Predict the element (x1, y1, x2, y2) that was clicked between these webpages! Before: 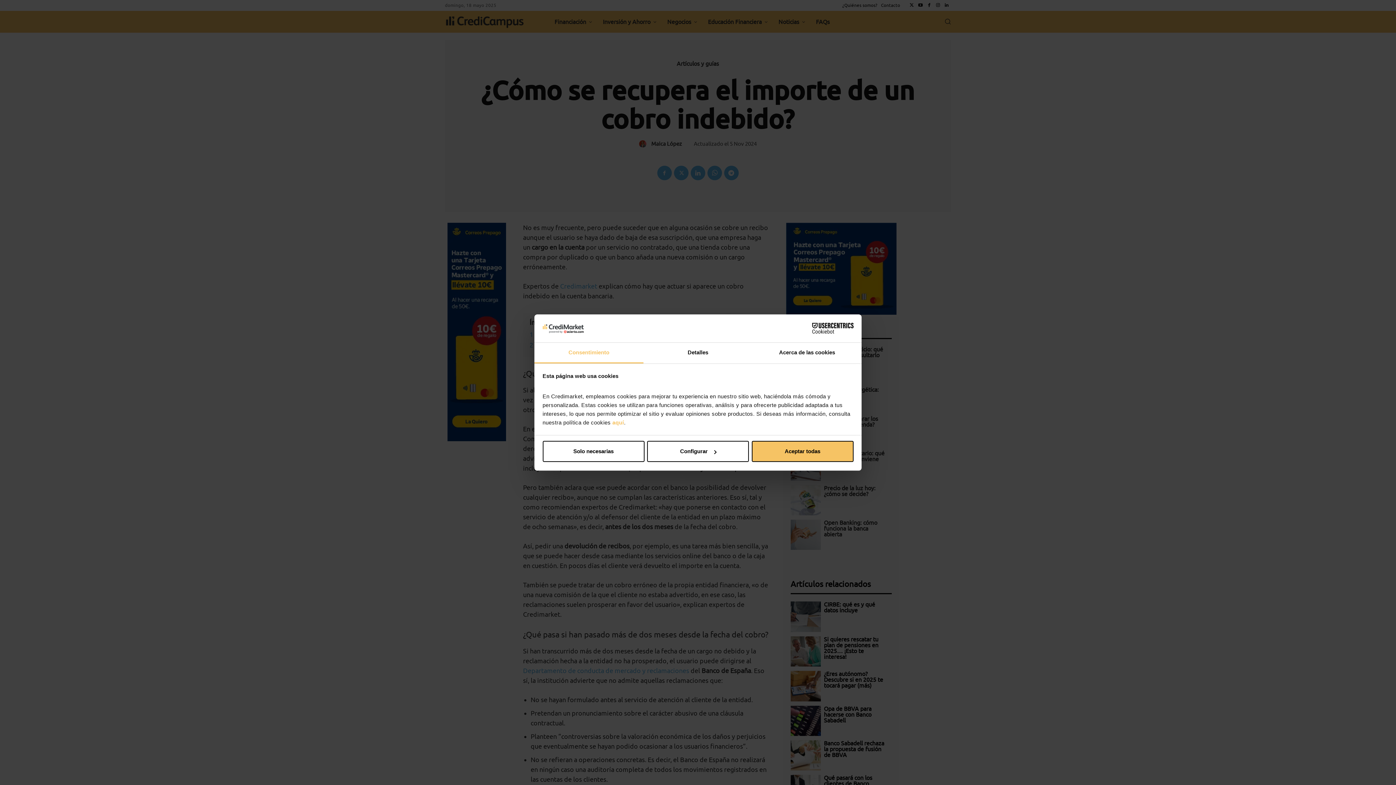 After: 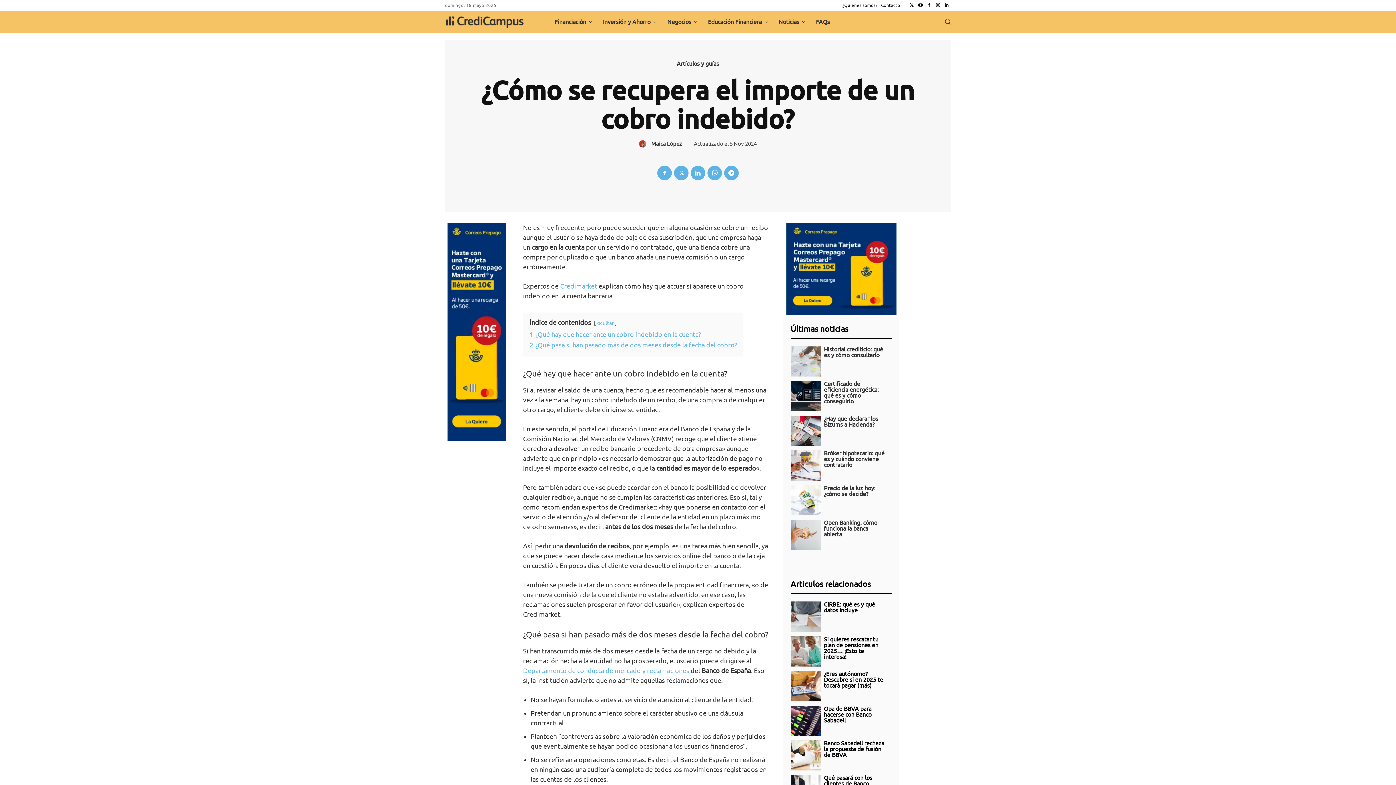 Action: label: Solo necesarias bbox: (542, 441, 644, 462)